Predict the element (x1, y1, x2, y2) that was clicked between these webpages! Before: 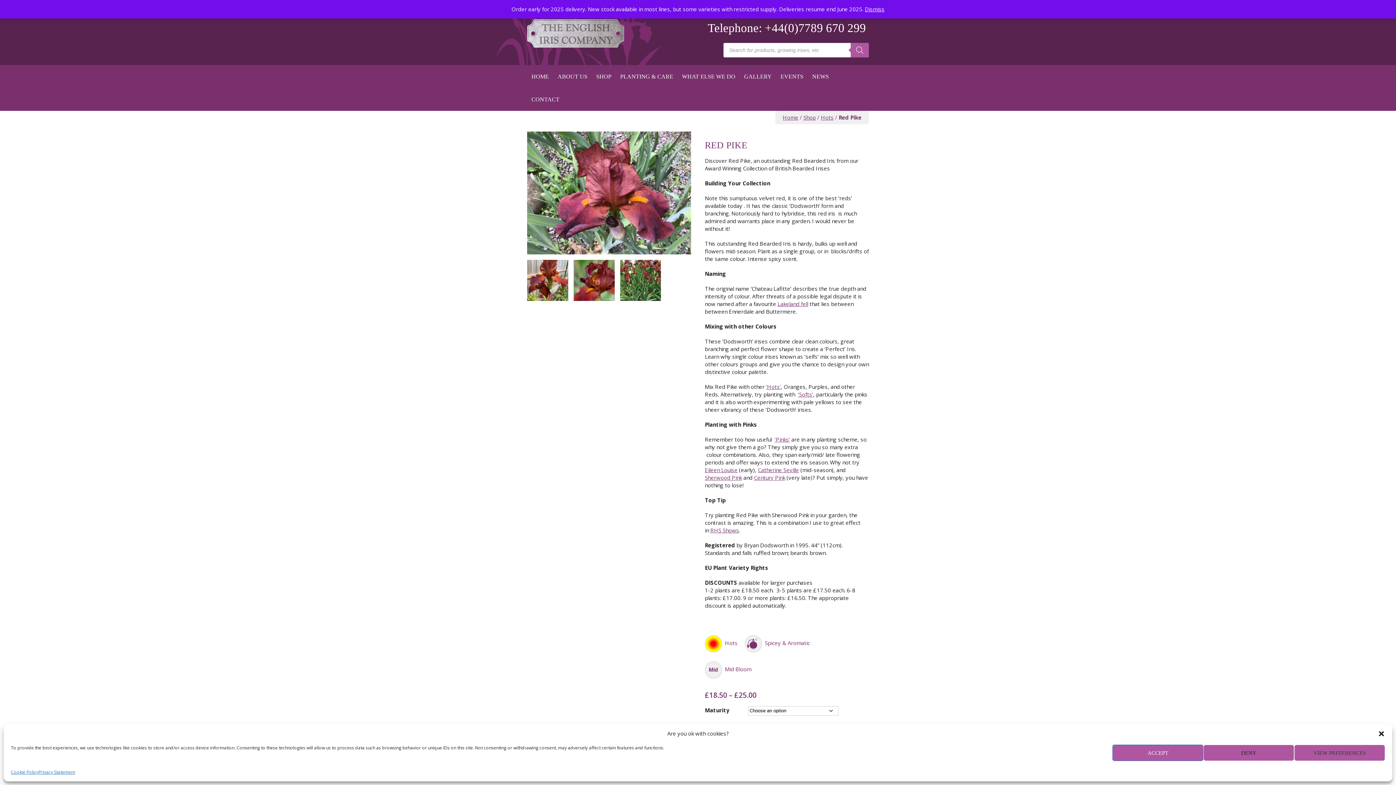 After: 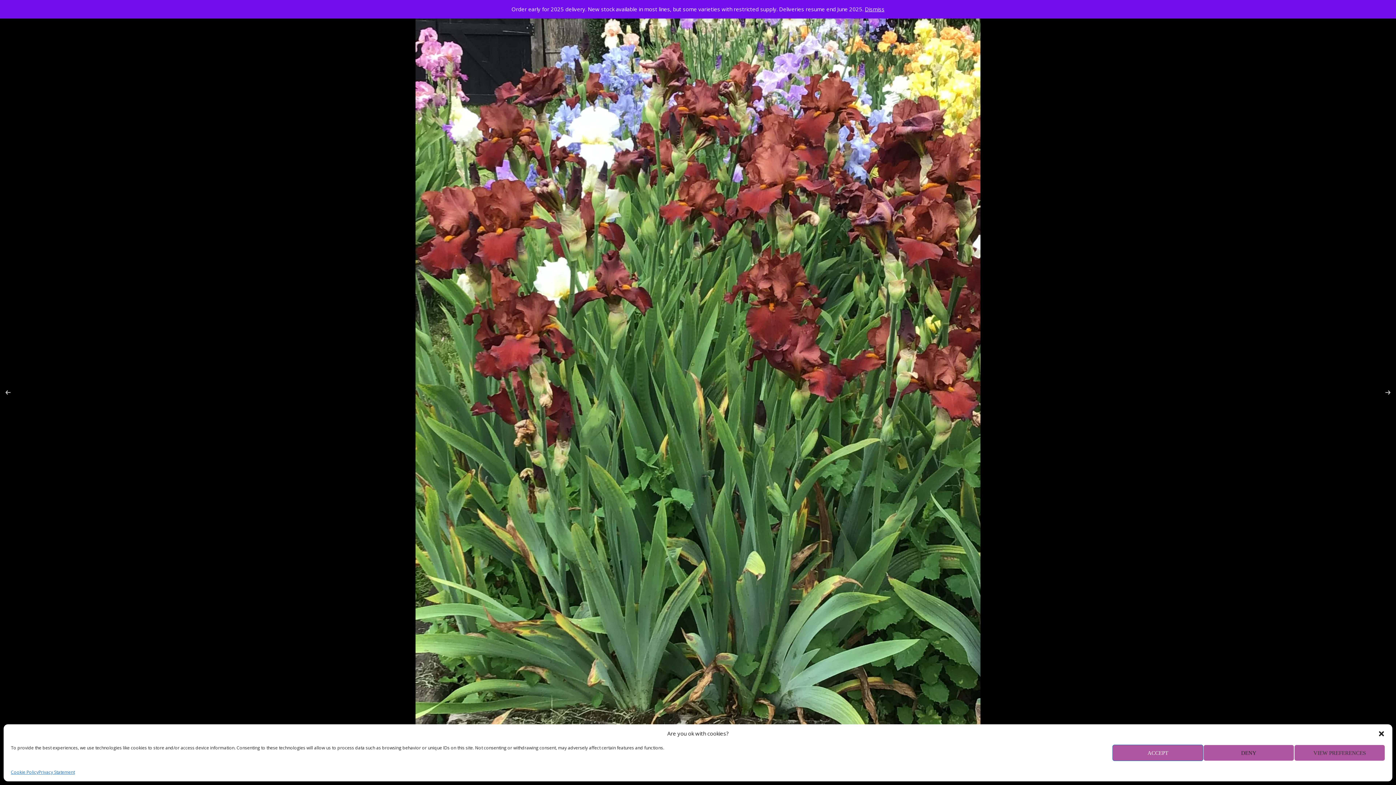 Action: bbox: (620, 260, 661, 301)